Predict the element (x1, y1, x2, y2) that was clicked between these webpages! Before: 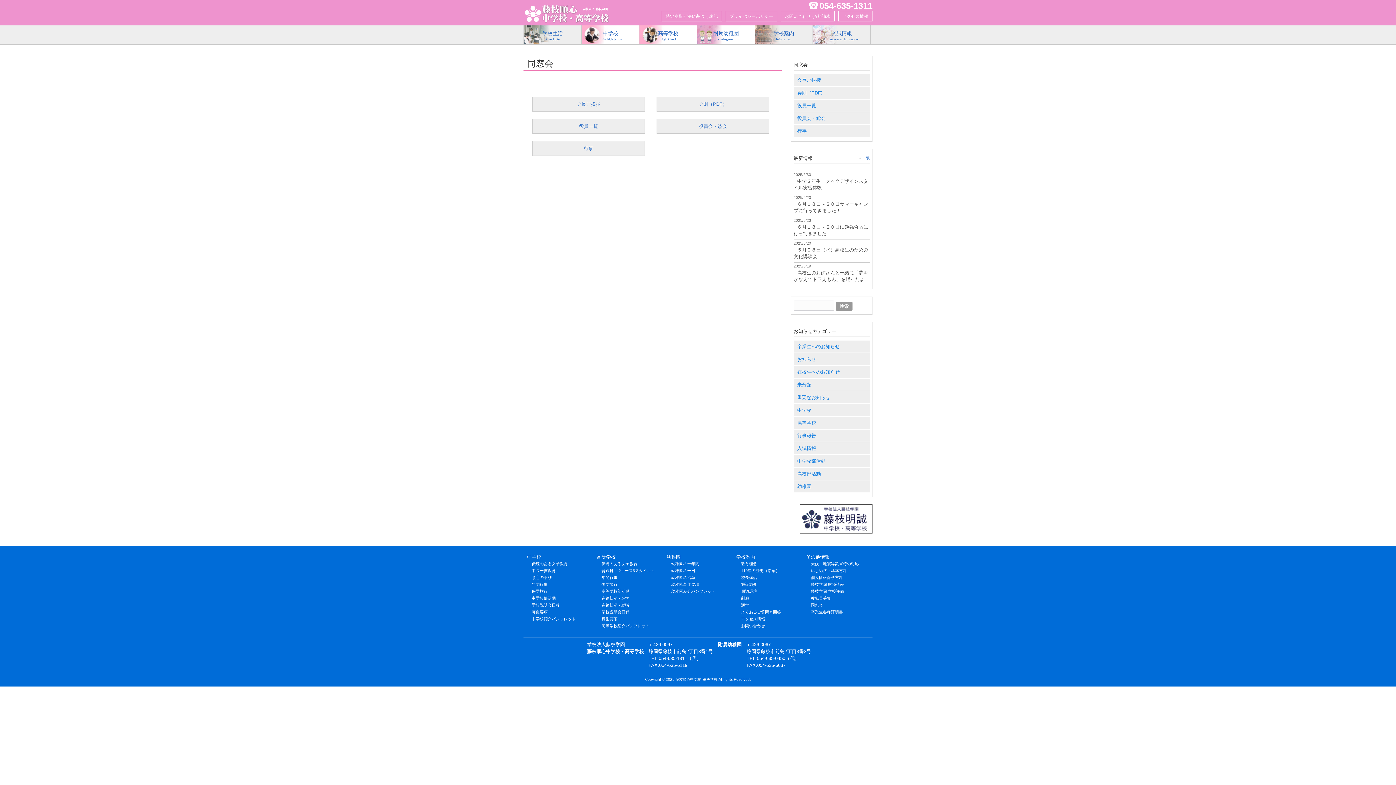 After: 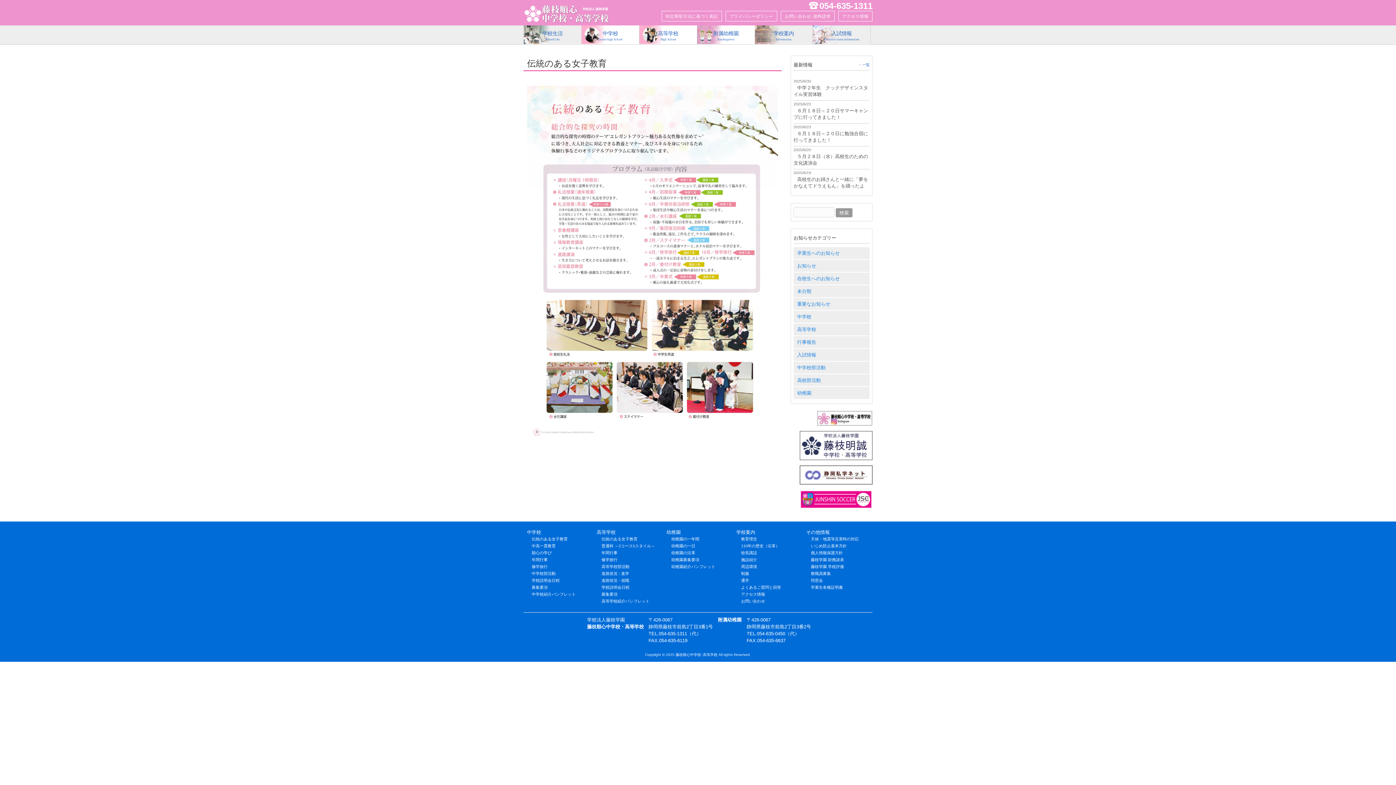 Action: label: 伝統のある女子教育 bbox: (601, 560, 659, 567)